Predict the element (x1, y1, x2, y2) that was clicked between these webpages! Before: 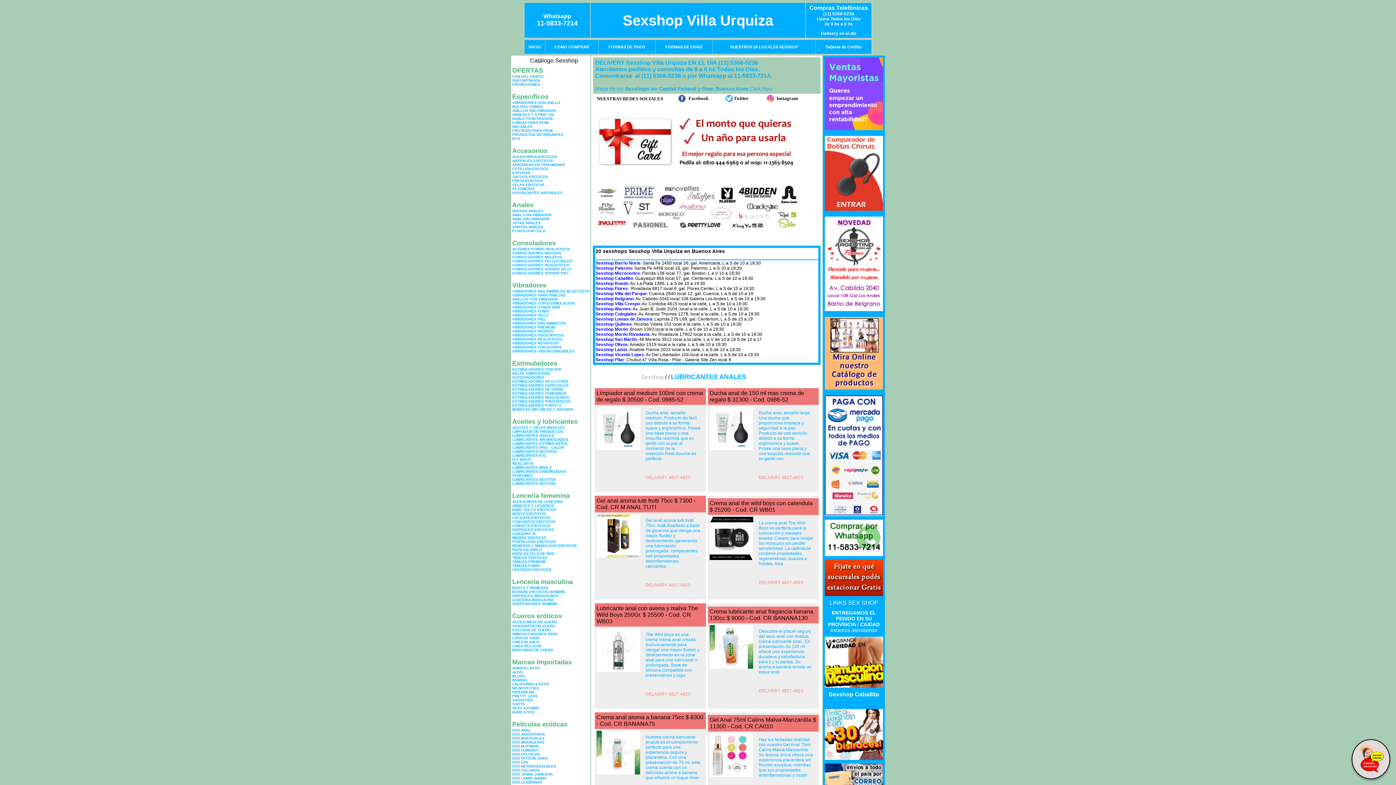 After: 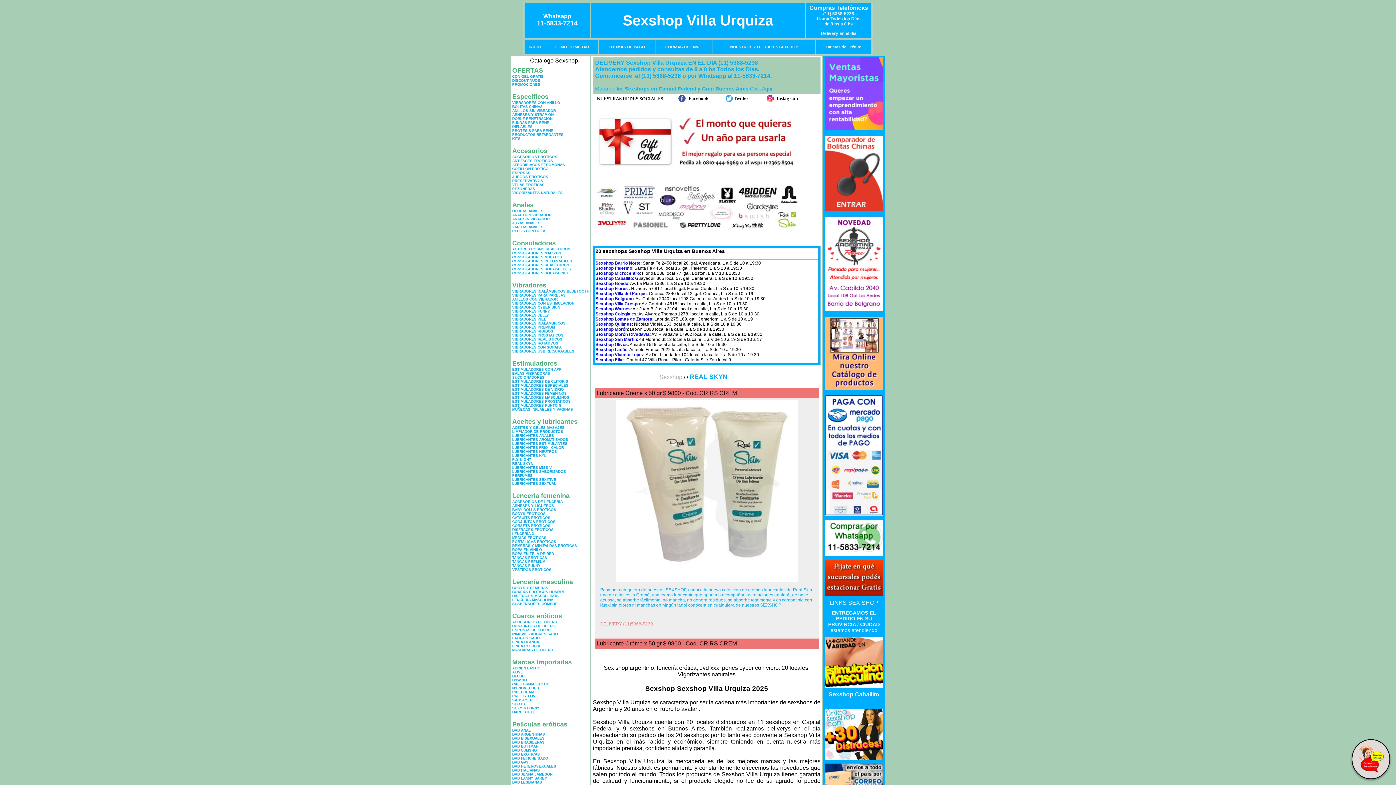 Action: label: REAL SKYN bbox: (512, 461, 533, 465)